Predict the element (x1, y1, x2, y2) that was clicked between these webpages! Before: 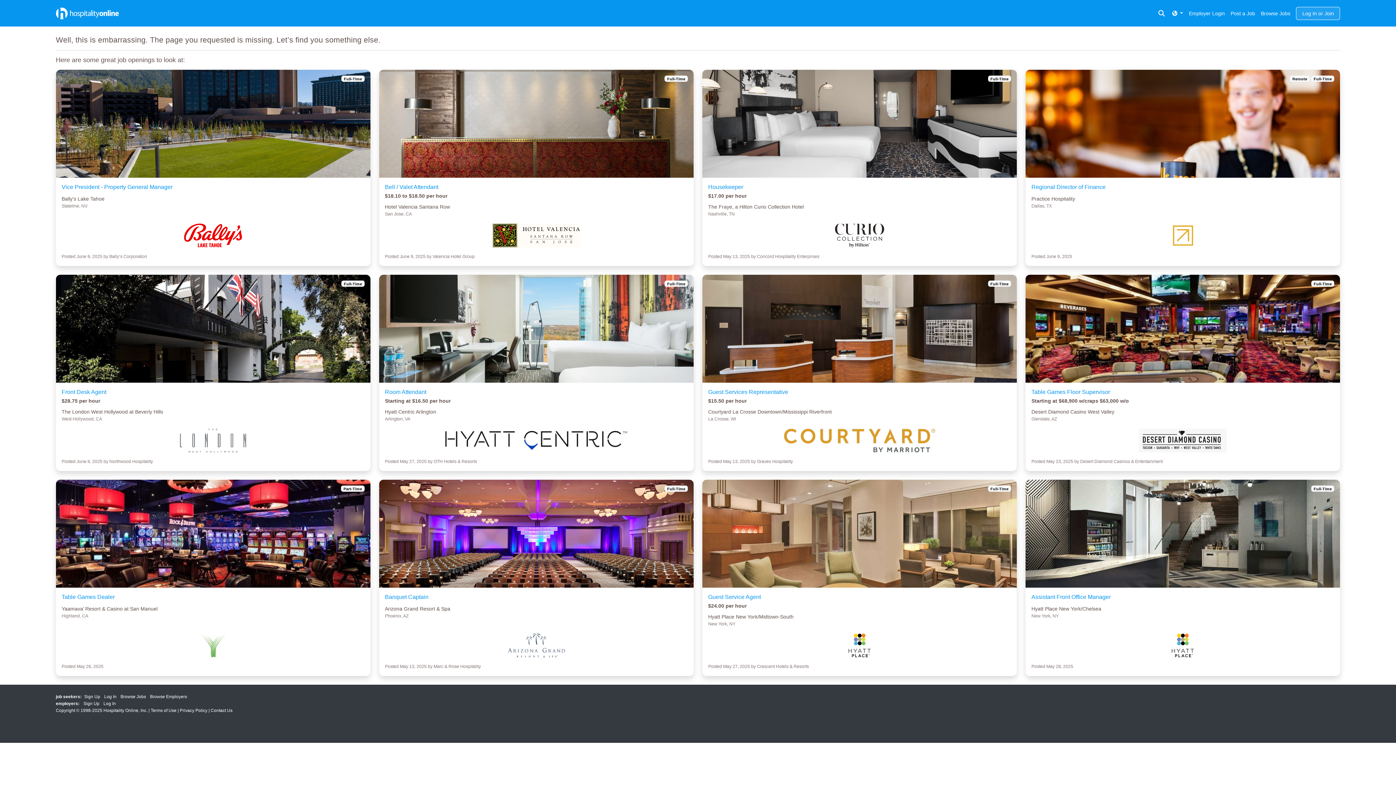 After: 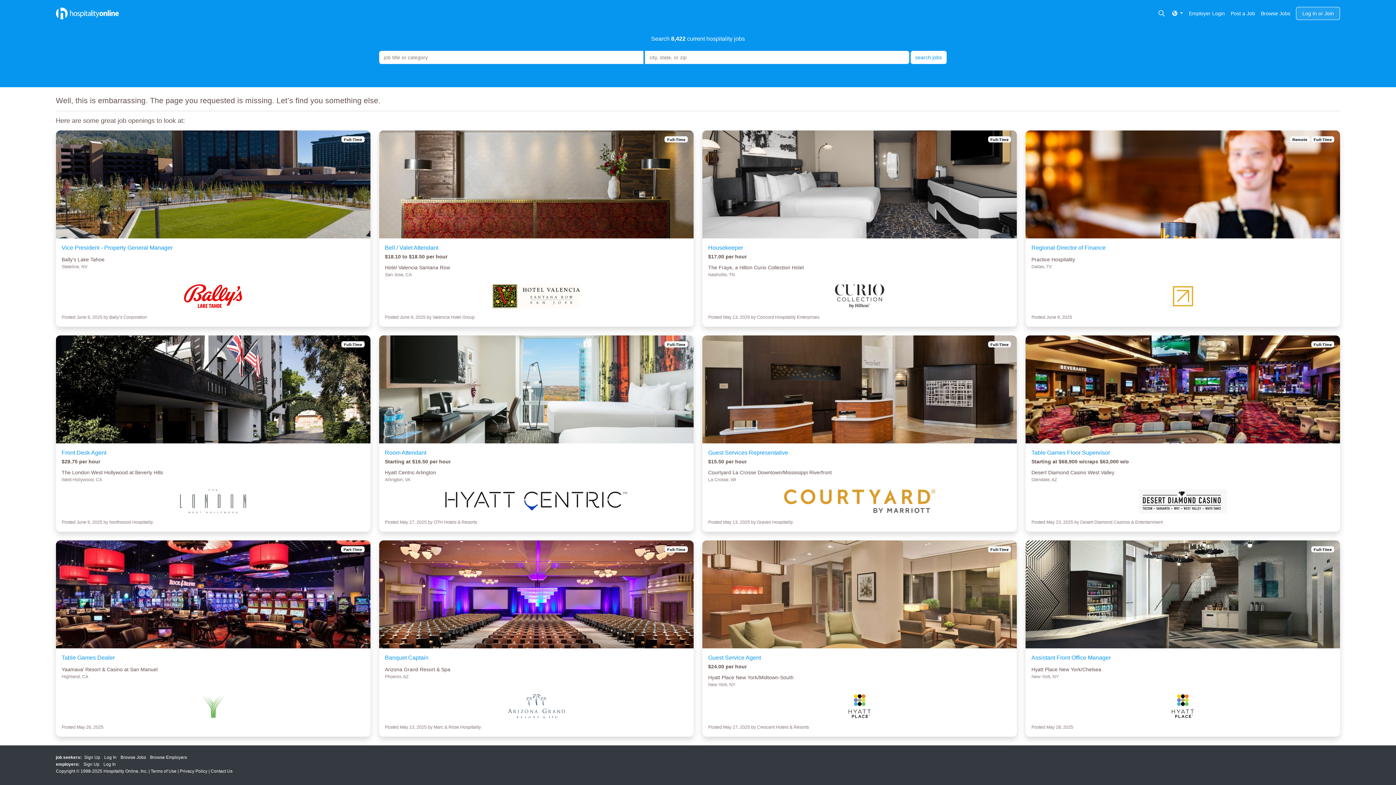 Action: label: Toggle search bbox: (1157, 2, 1166, 23)